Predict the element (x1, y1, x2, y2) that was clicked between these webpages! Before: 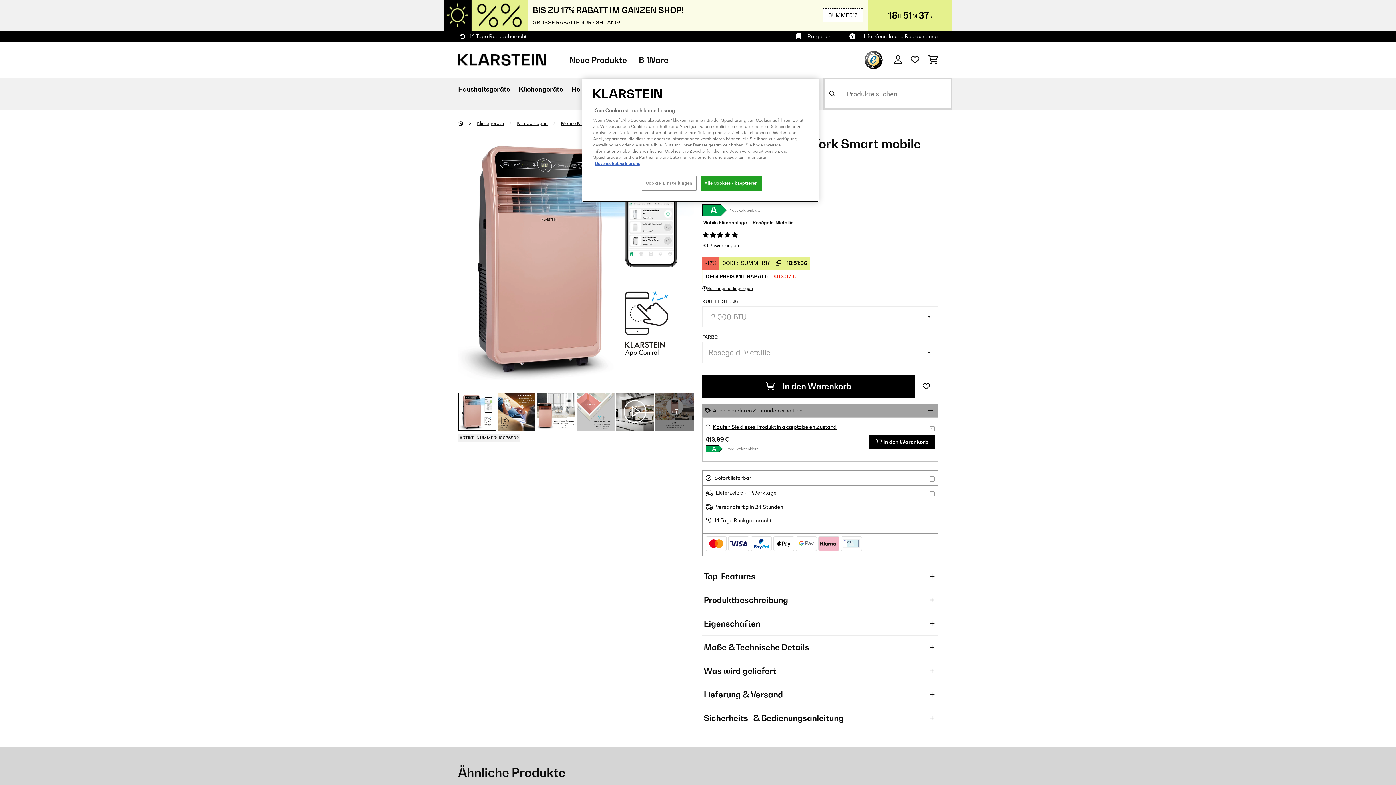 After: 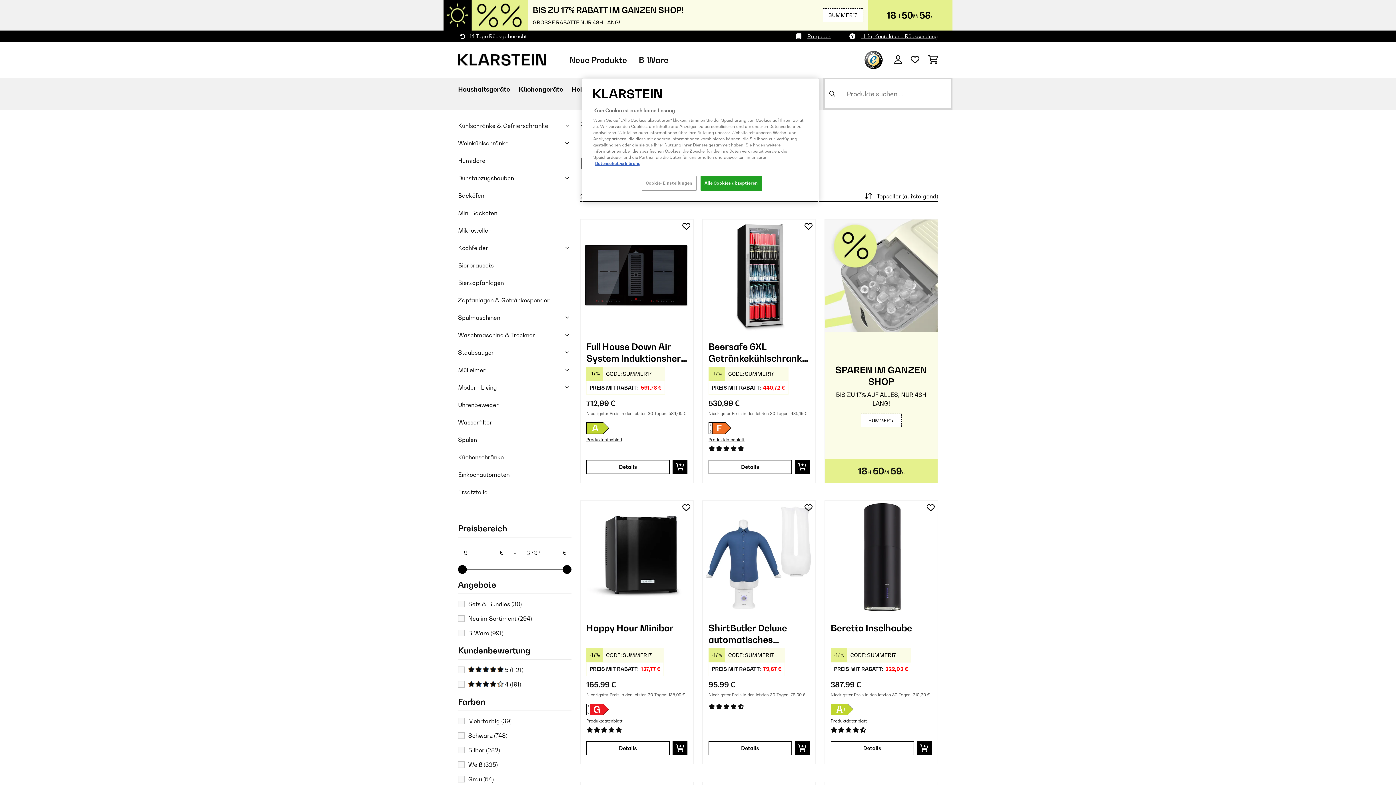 Action: bbox: (458, 85, 510, 93) label: Haushaltsgeräte